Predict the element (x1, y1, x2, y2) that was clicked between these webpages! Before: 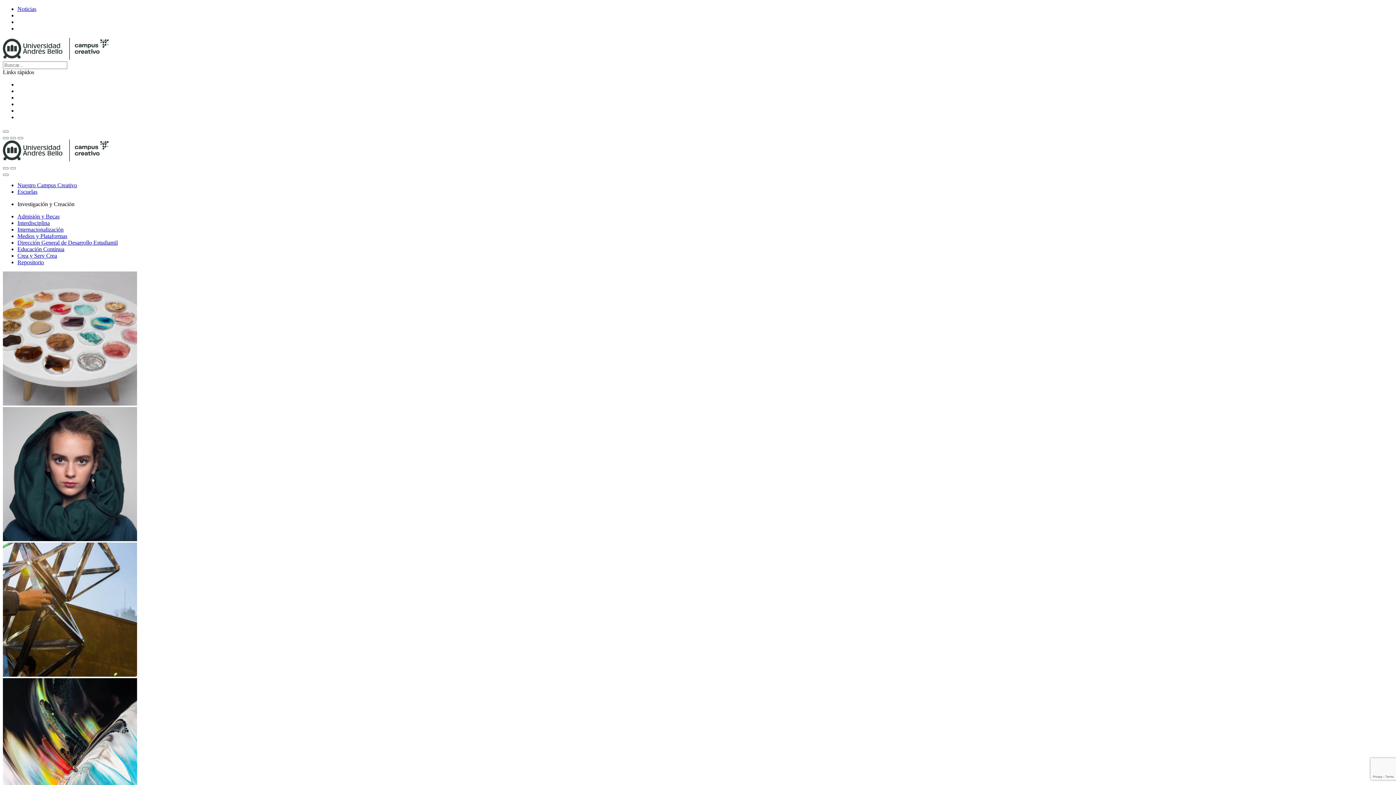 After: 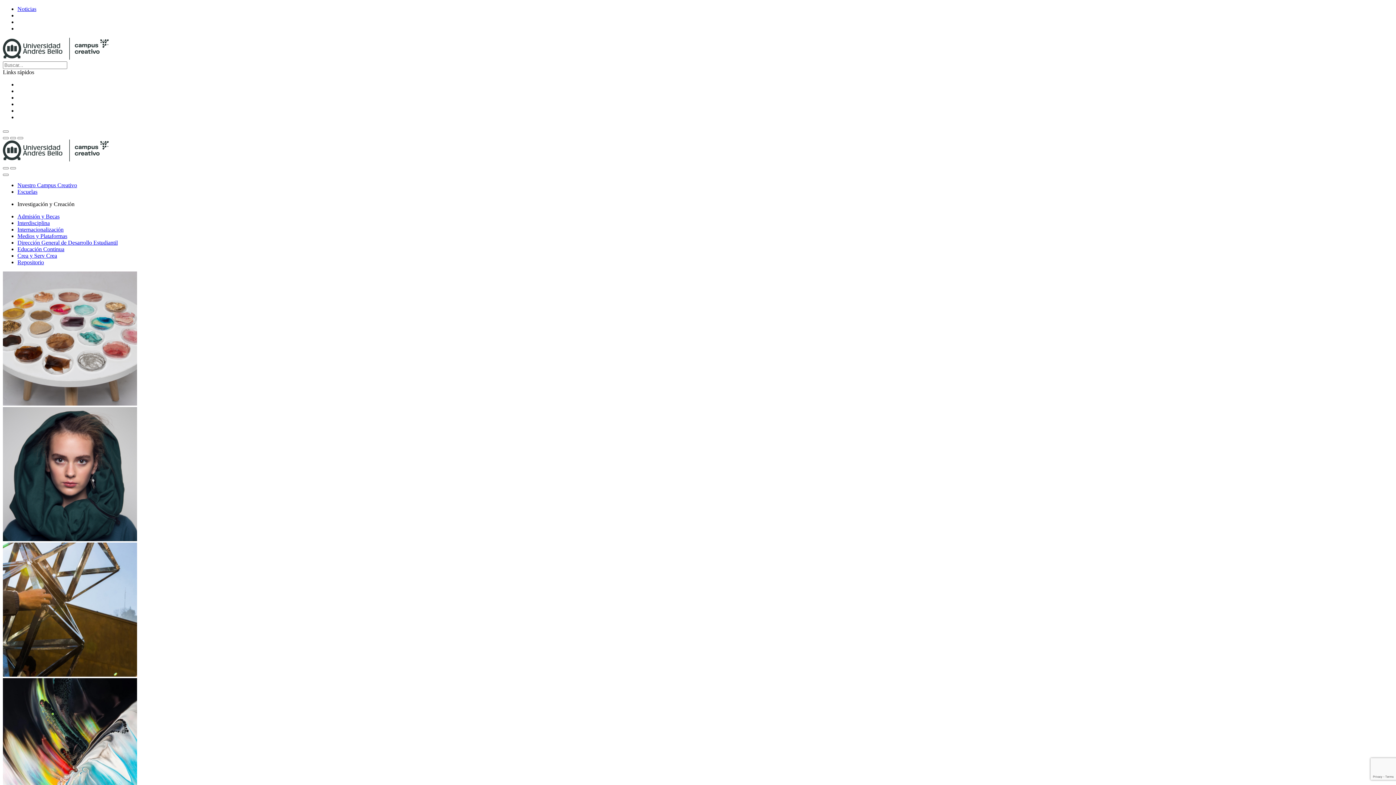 Action: label: Educación Continua bbox: (17, 246, 64, 252)